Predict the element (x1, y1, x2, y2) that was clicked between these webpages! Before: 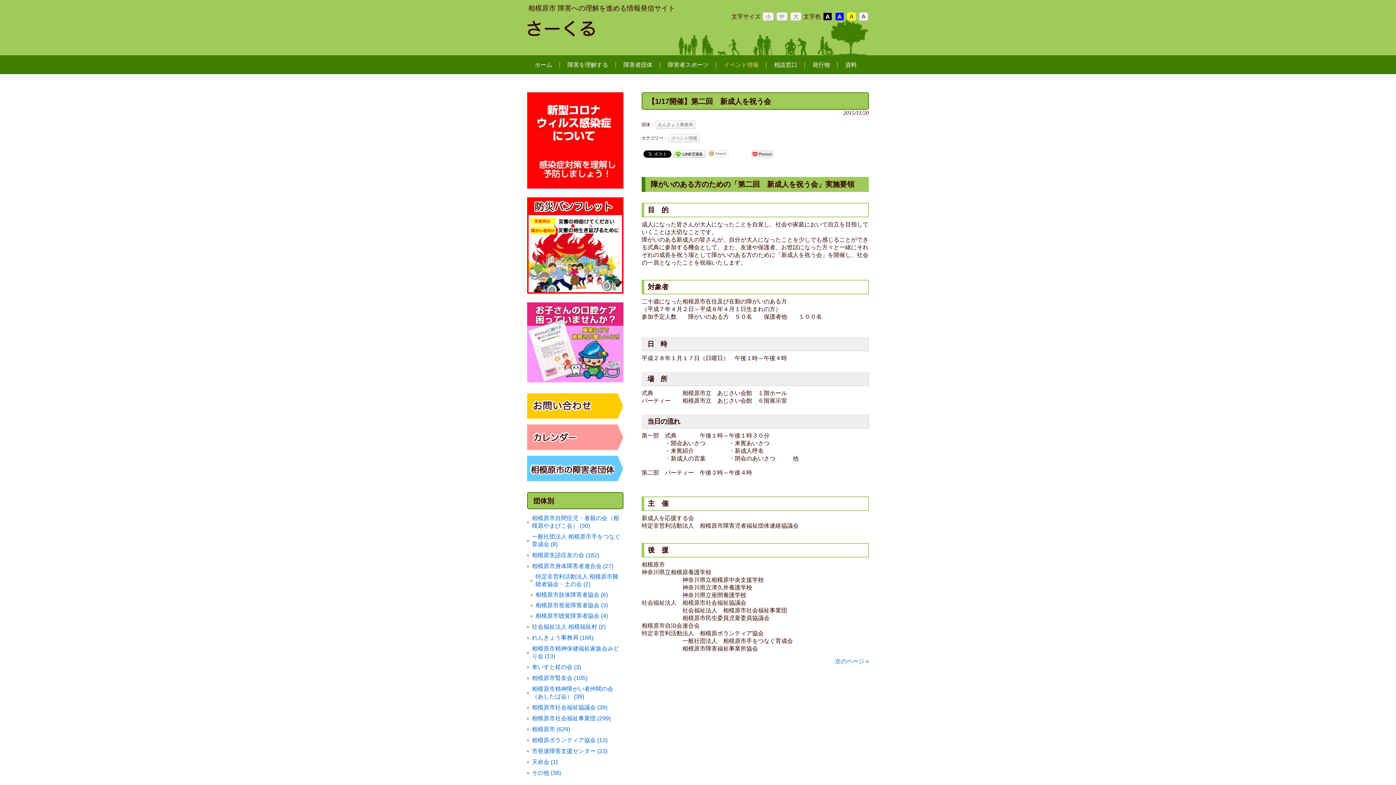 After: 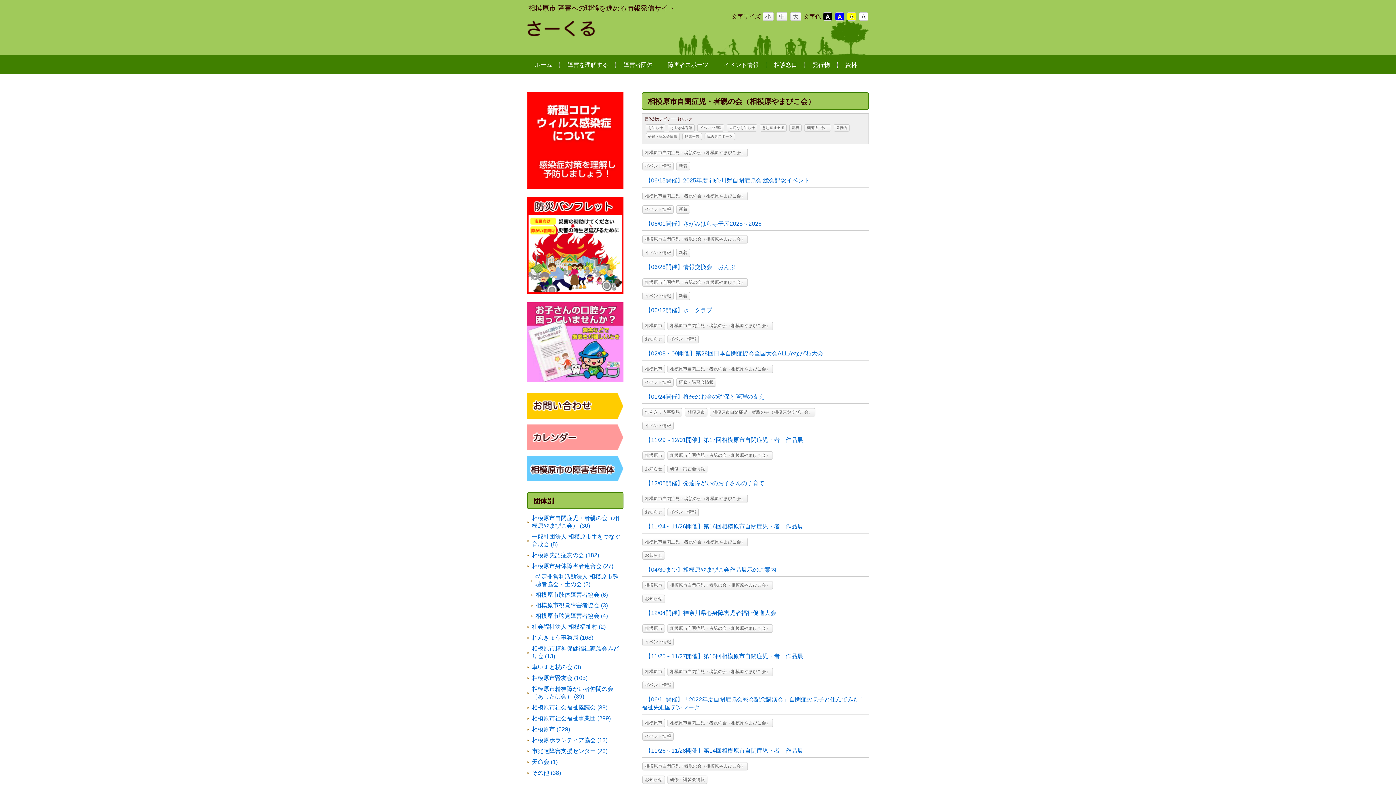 Action: label: 相模原市自閉症児・者親の会（相模原やまびこ会） (30) bbox: (527, 513, 623, 531)